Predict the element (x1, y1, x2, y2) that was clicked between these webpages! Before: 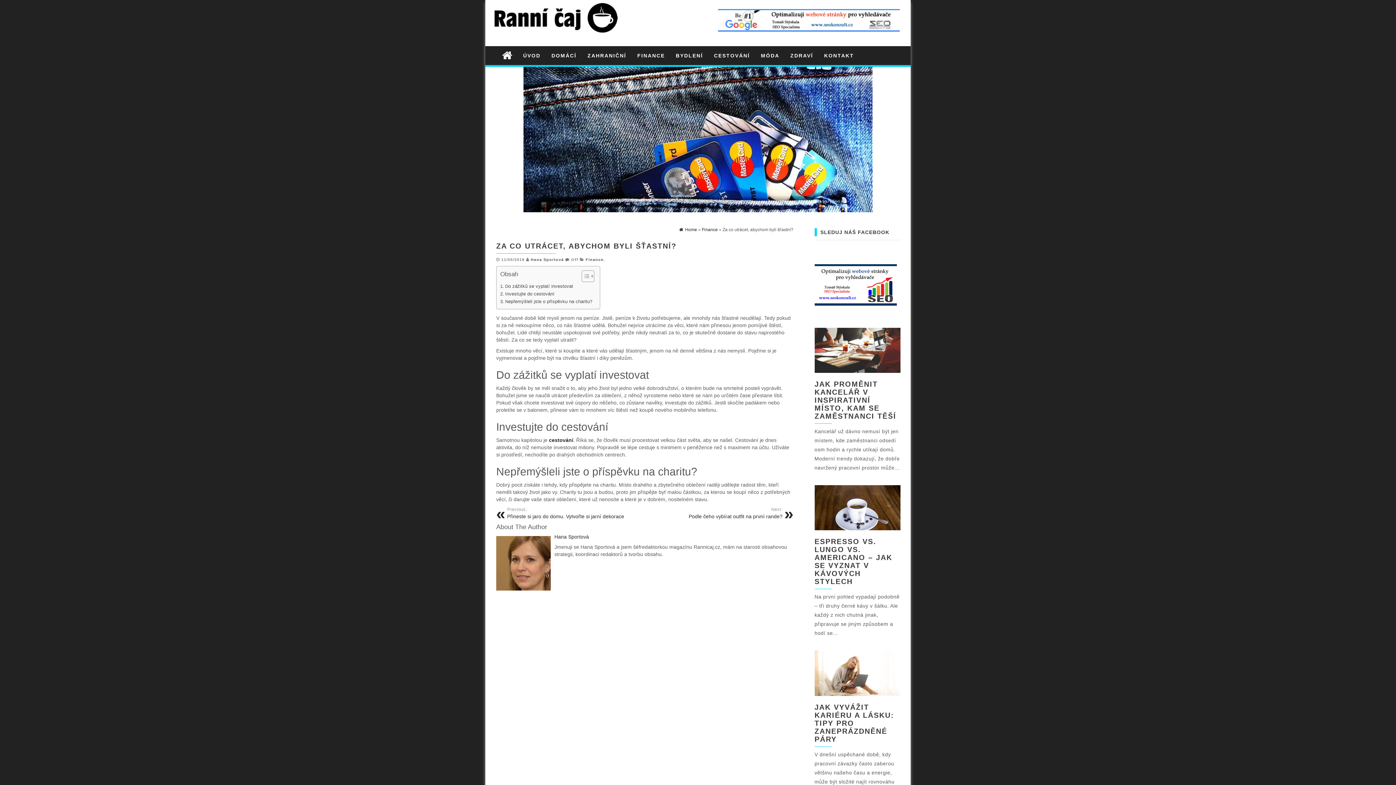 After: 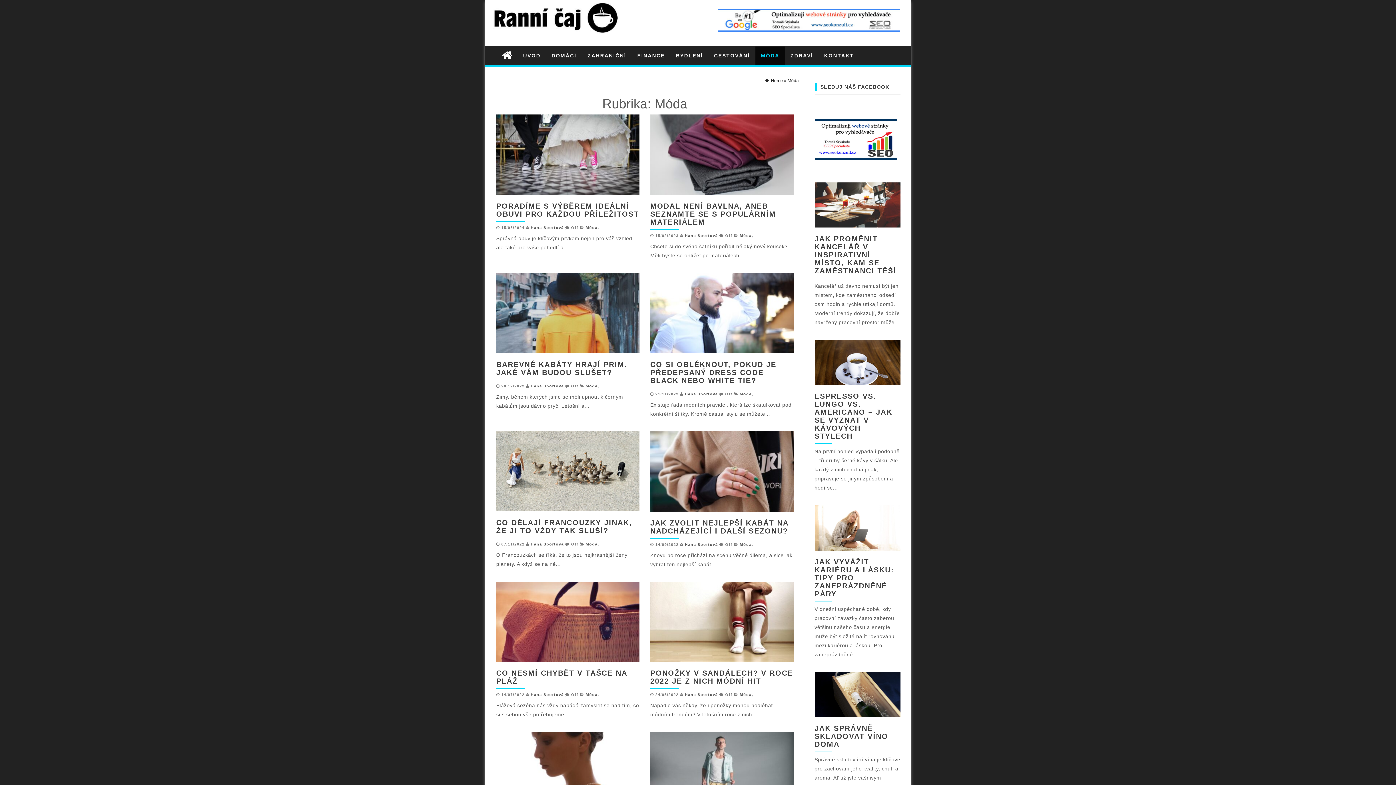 Action: bbox: (755, 46, 785, 64) label: MÓDA